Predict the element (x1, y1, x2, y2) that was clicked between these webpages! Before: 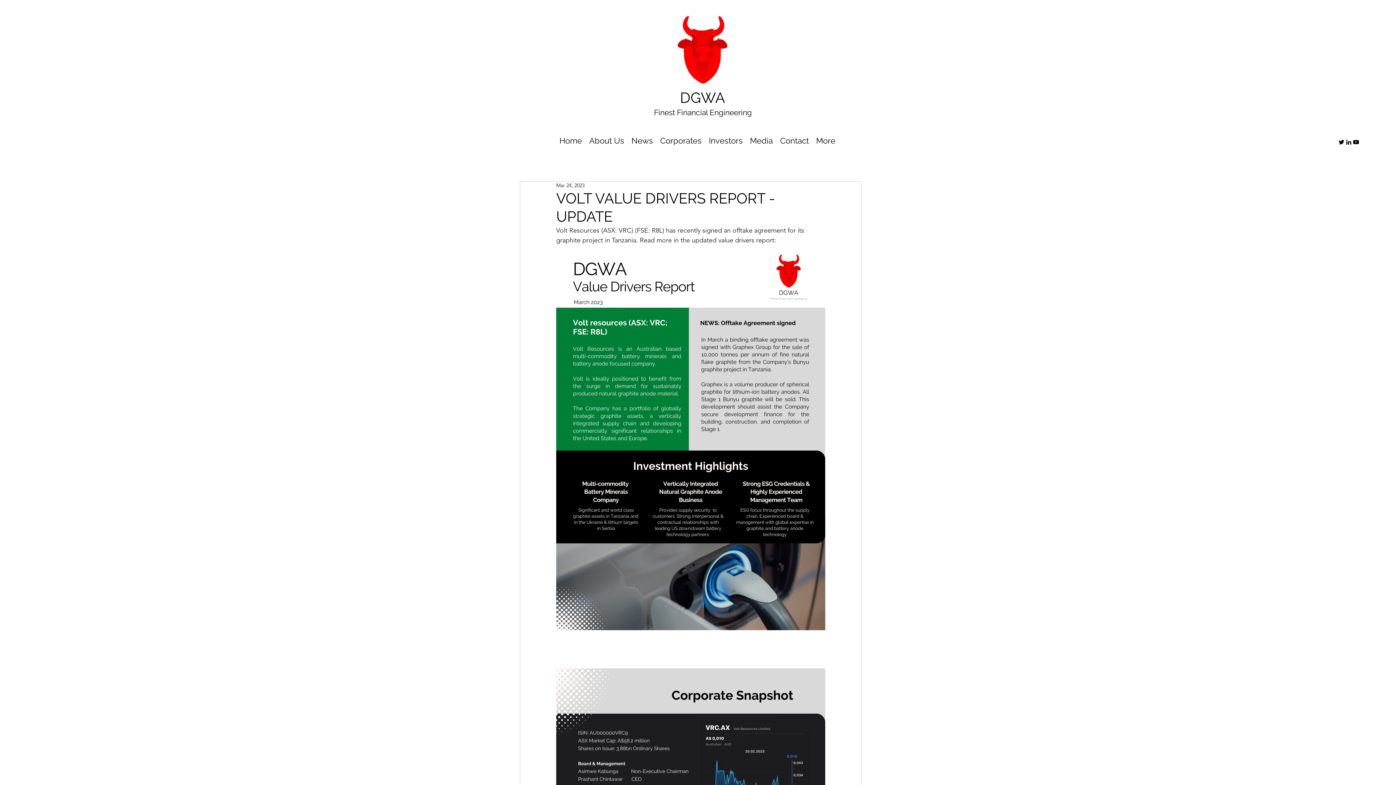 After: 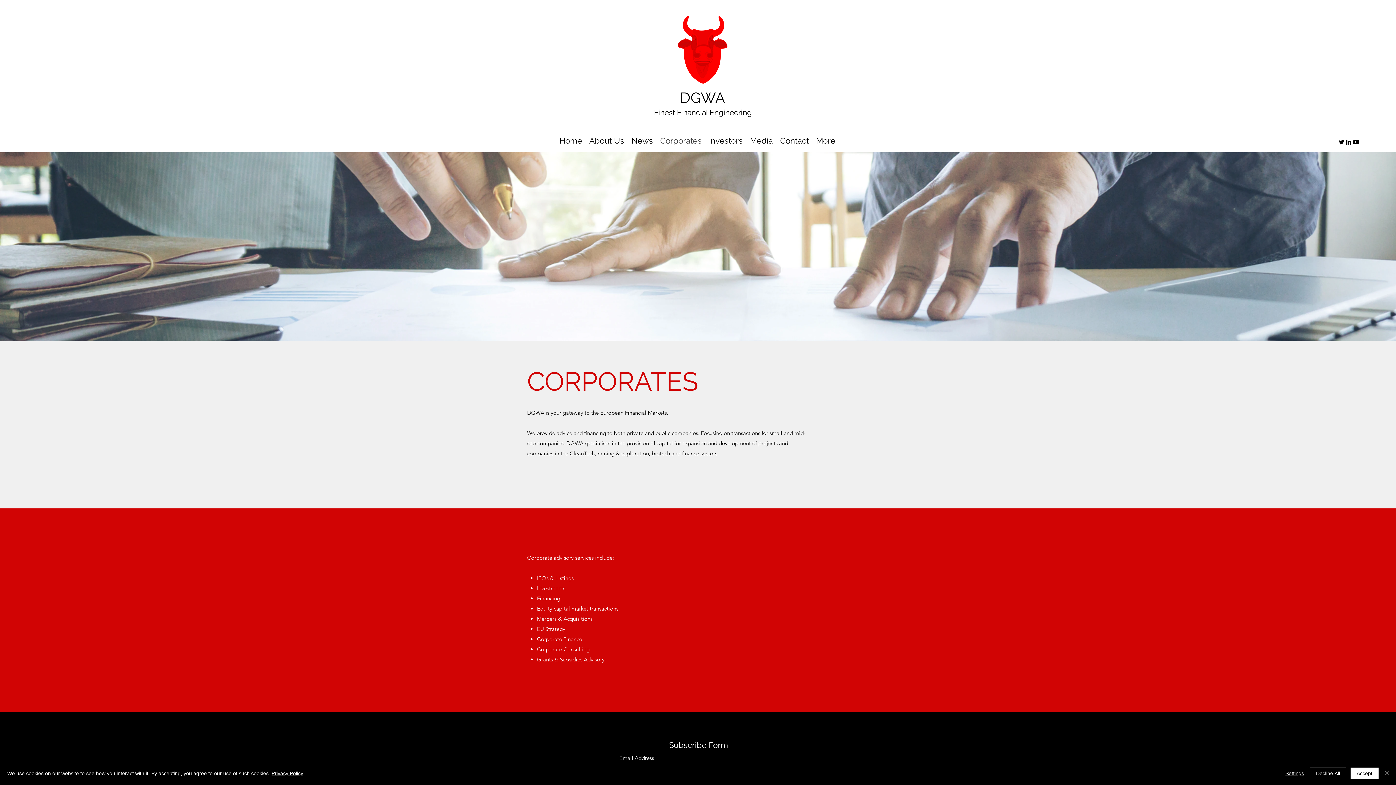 Action: label: Corporates bbox: (656, 129, 705, 152)